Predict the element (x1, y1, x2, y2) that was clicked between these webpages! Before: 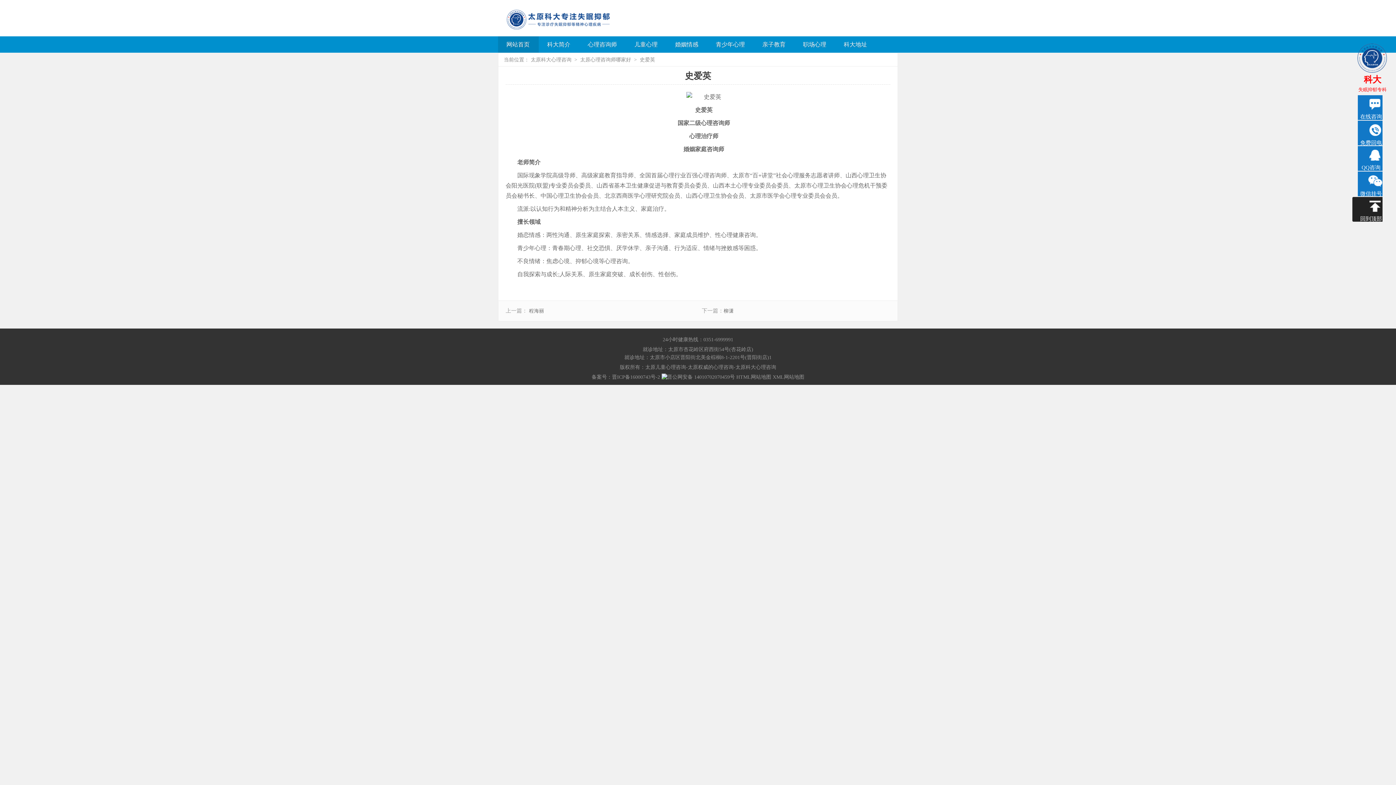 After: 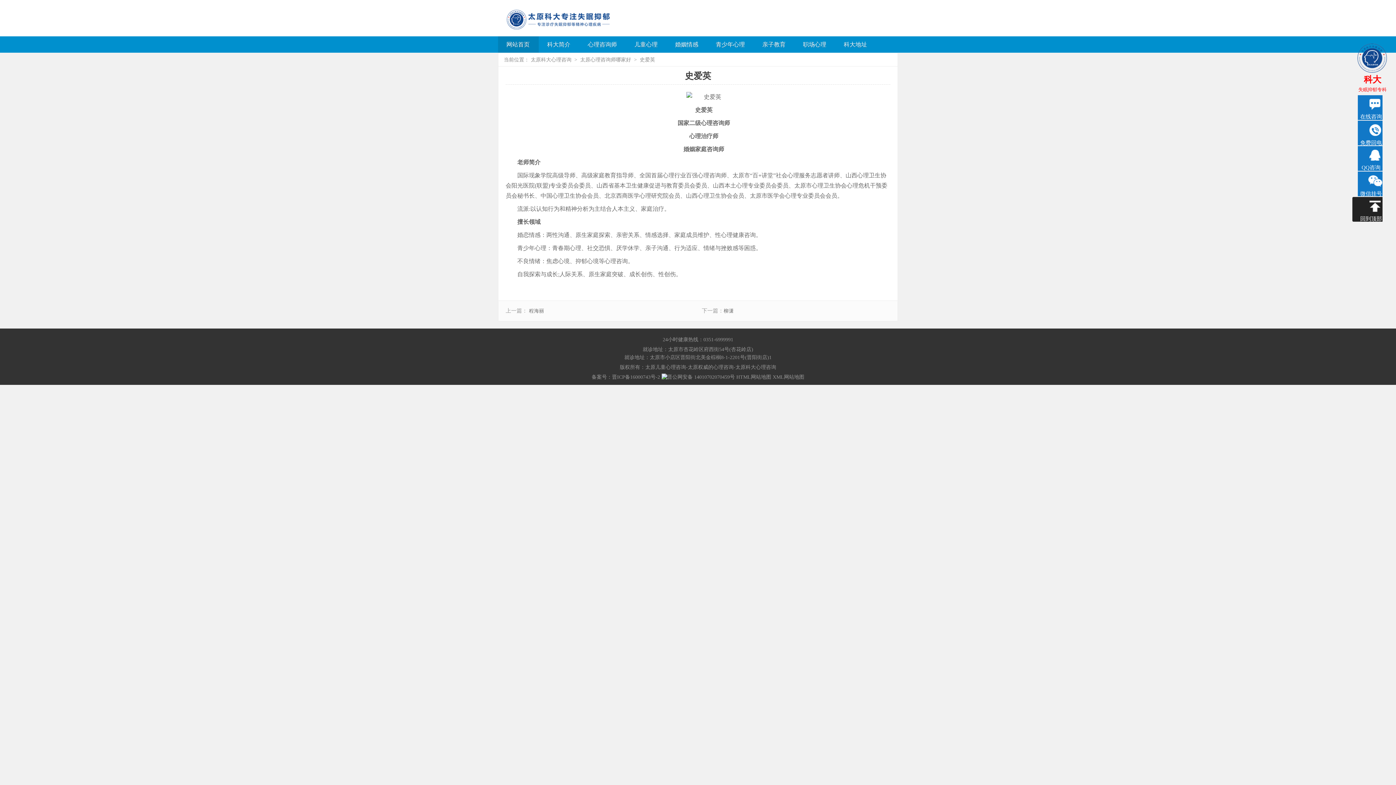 Action: label: 晋ICP备16000743号-2 bbox: (612, 374, 660, 380)